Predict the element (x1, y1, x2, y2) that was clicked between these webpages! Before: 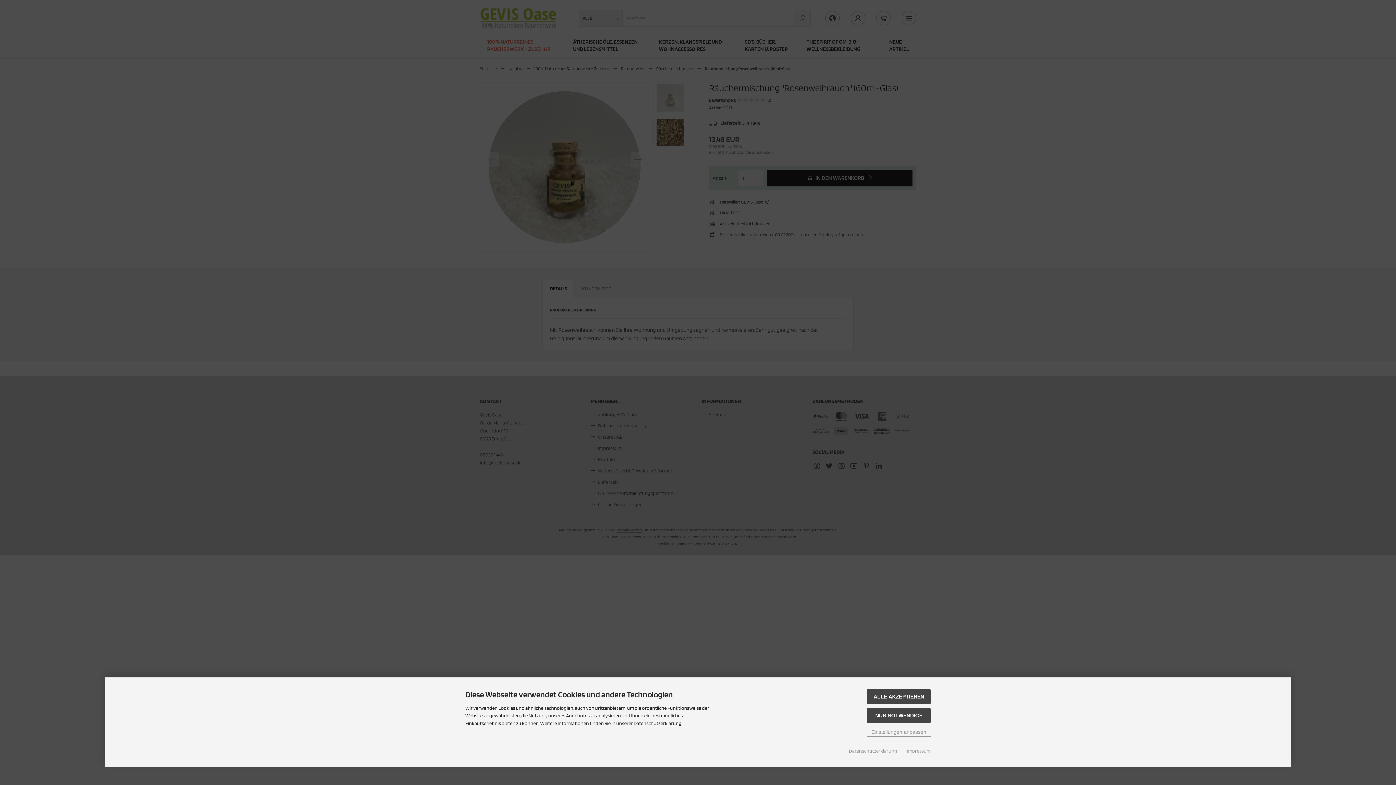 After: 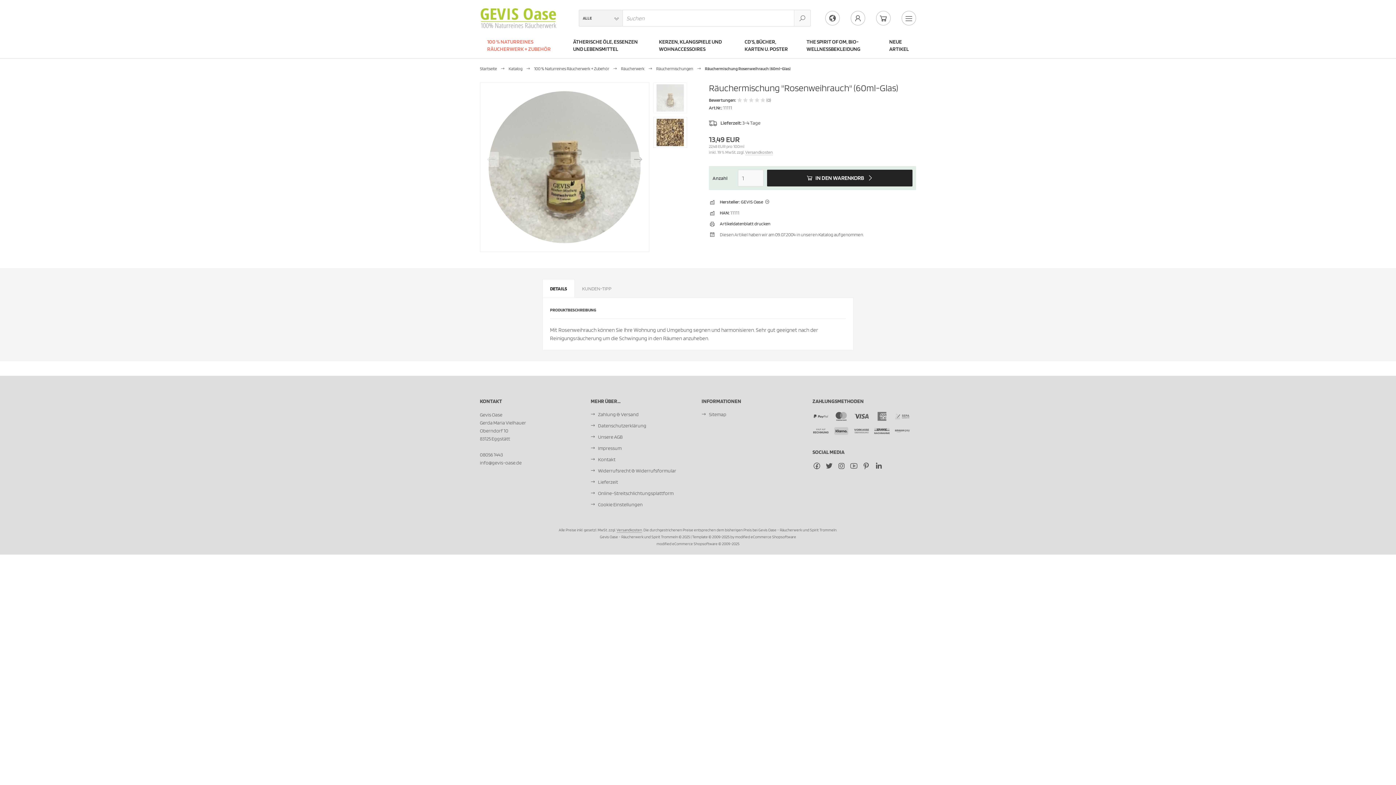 Action: label: NUR NOTWENDIGE bbox: (867, 708, 930, 723)